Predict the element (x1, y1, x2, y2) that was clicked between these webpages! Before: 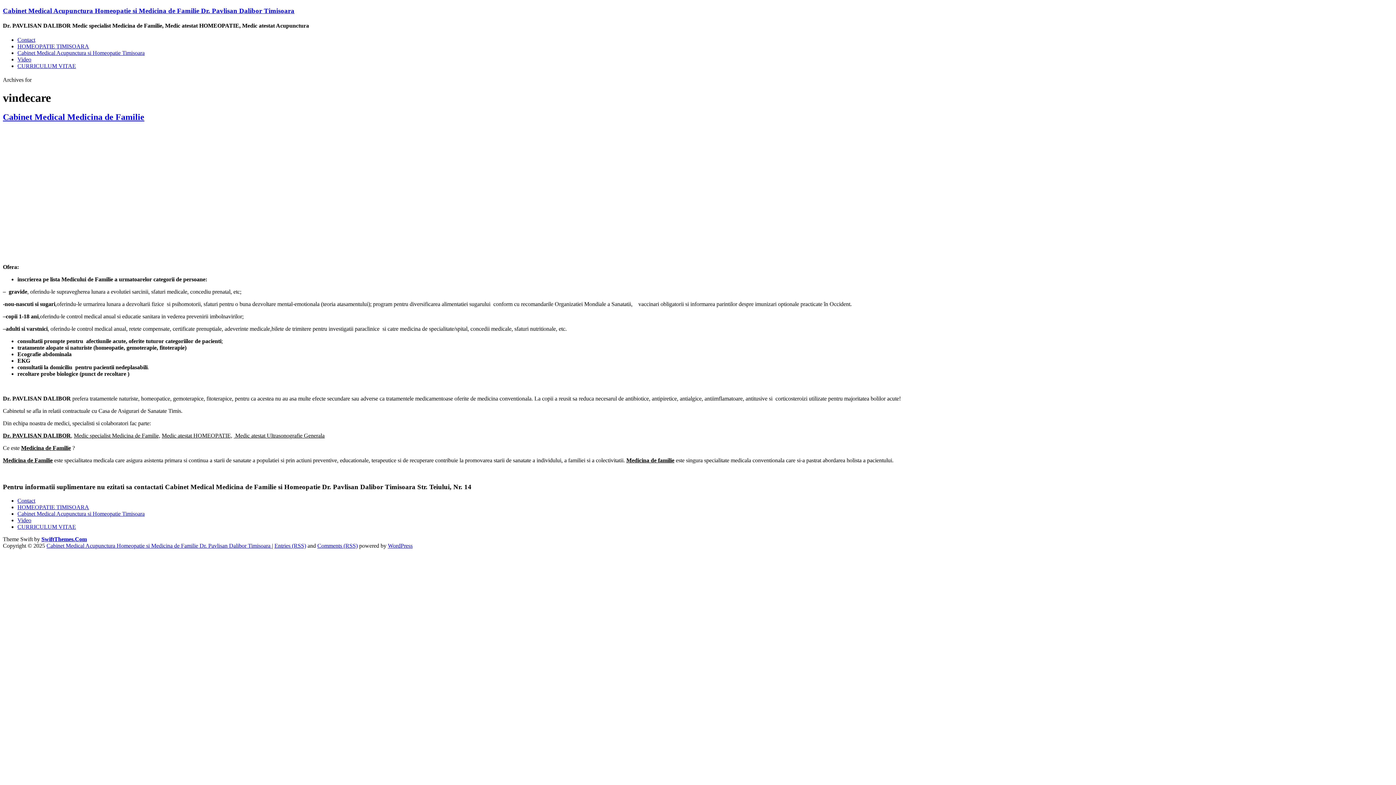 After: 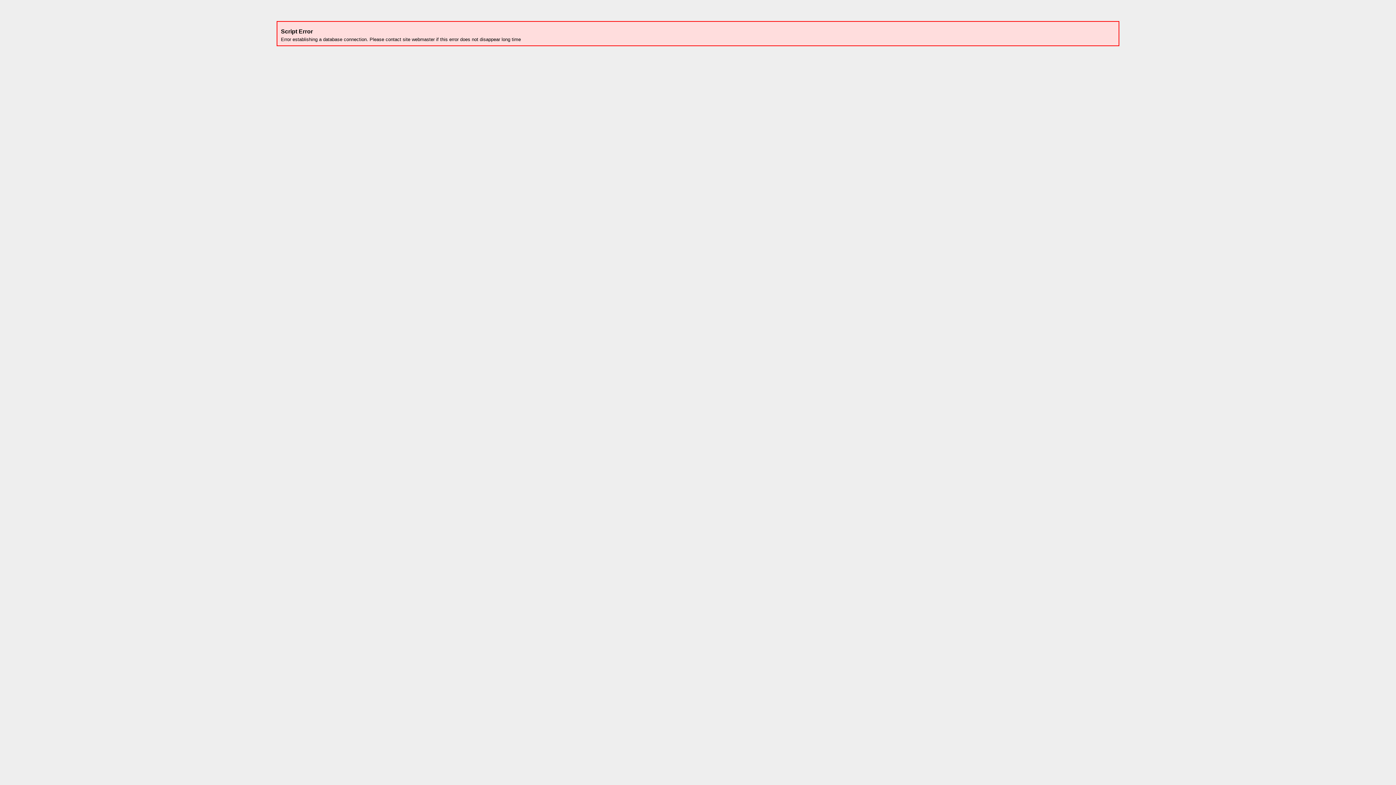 Action: label: SwiftThemes.Com bbox: (41, 536, 86, 542)